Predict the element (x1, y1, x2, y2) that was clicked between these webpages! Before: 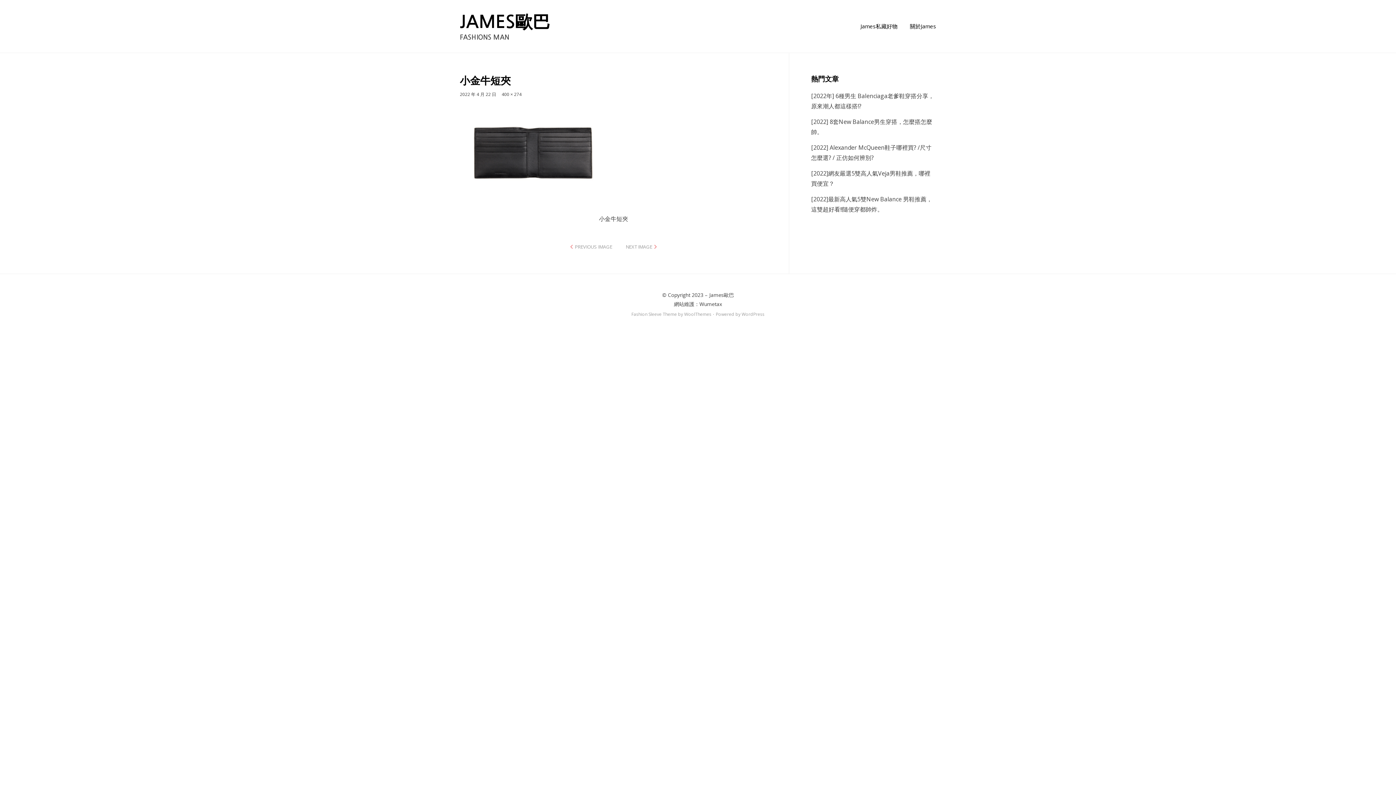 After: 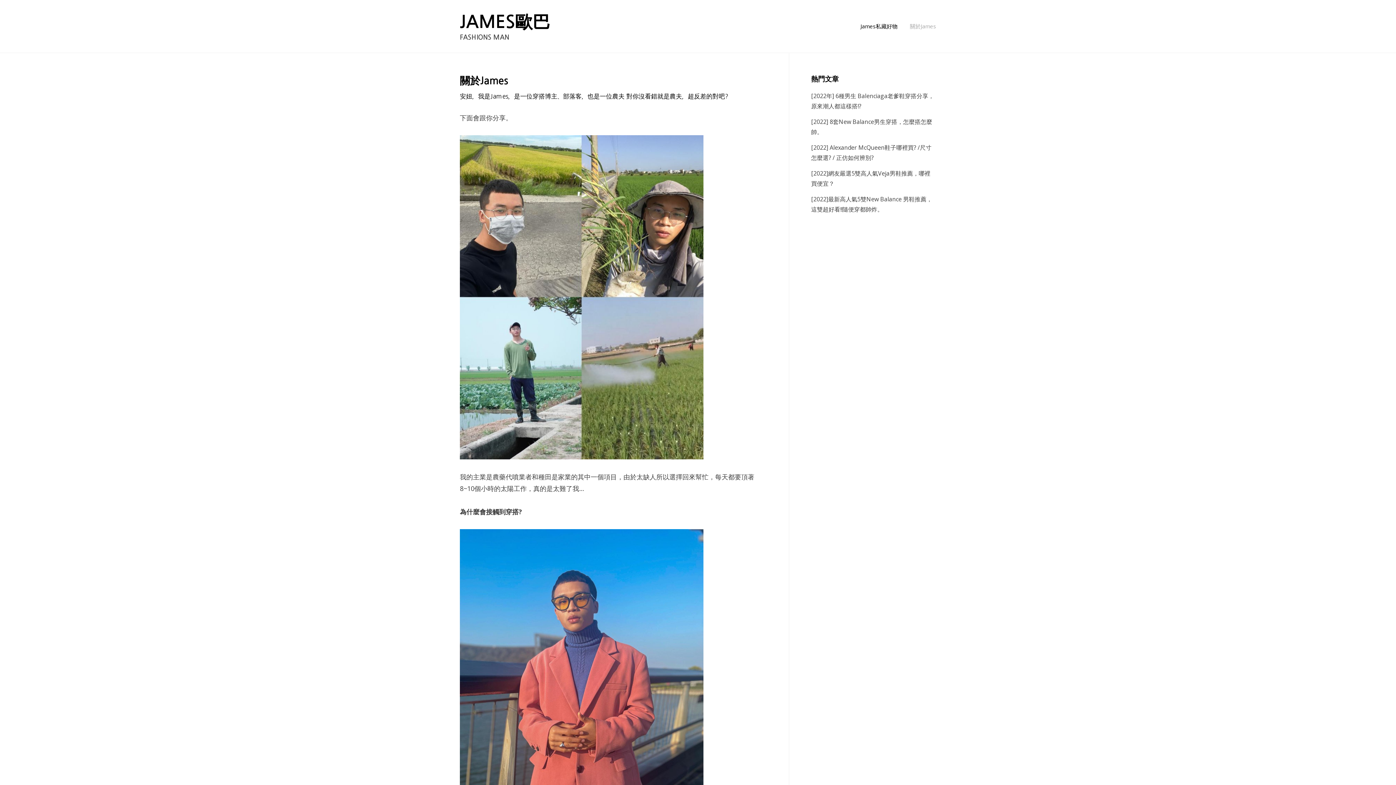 Action: label: 關於James bbox: (904, 21, 936, 31)